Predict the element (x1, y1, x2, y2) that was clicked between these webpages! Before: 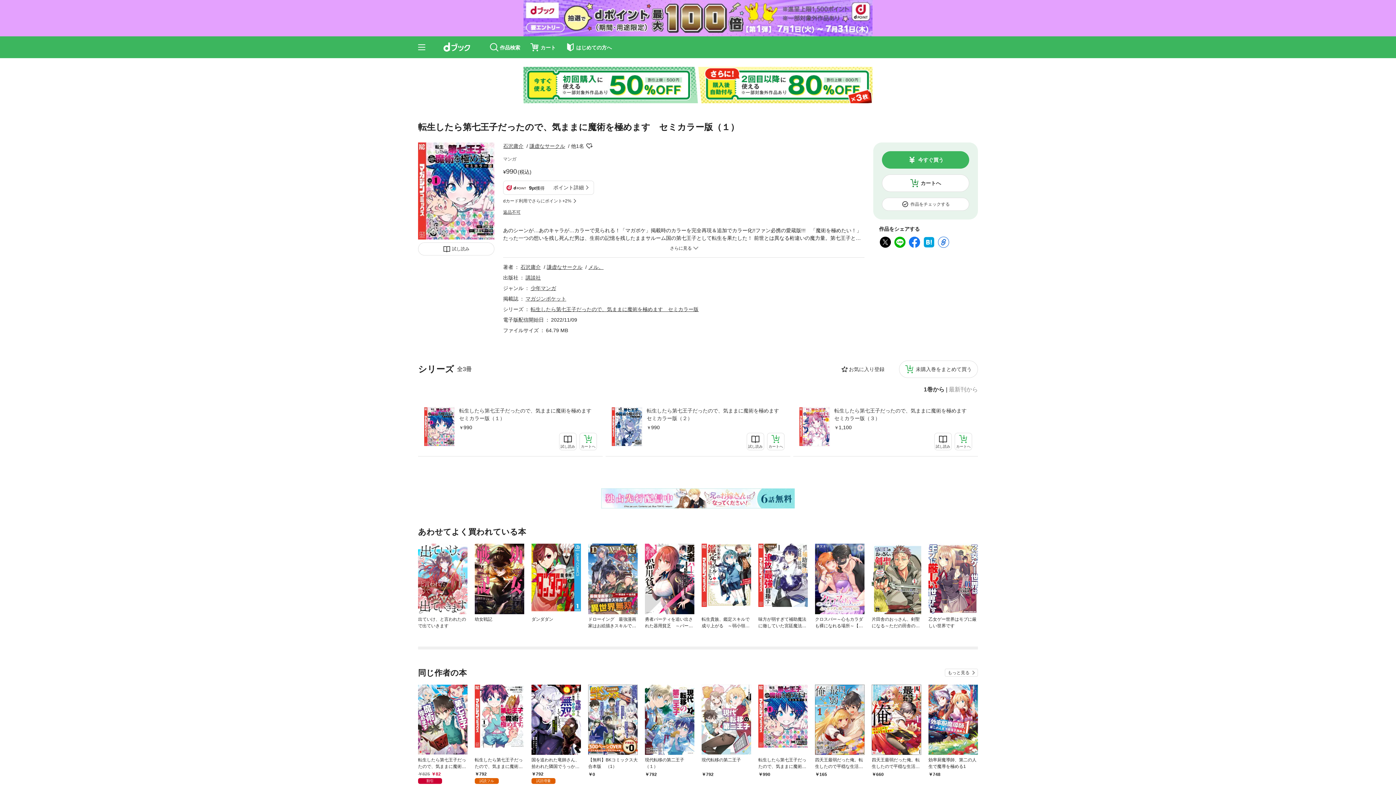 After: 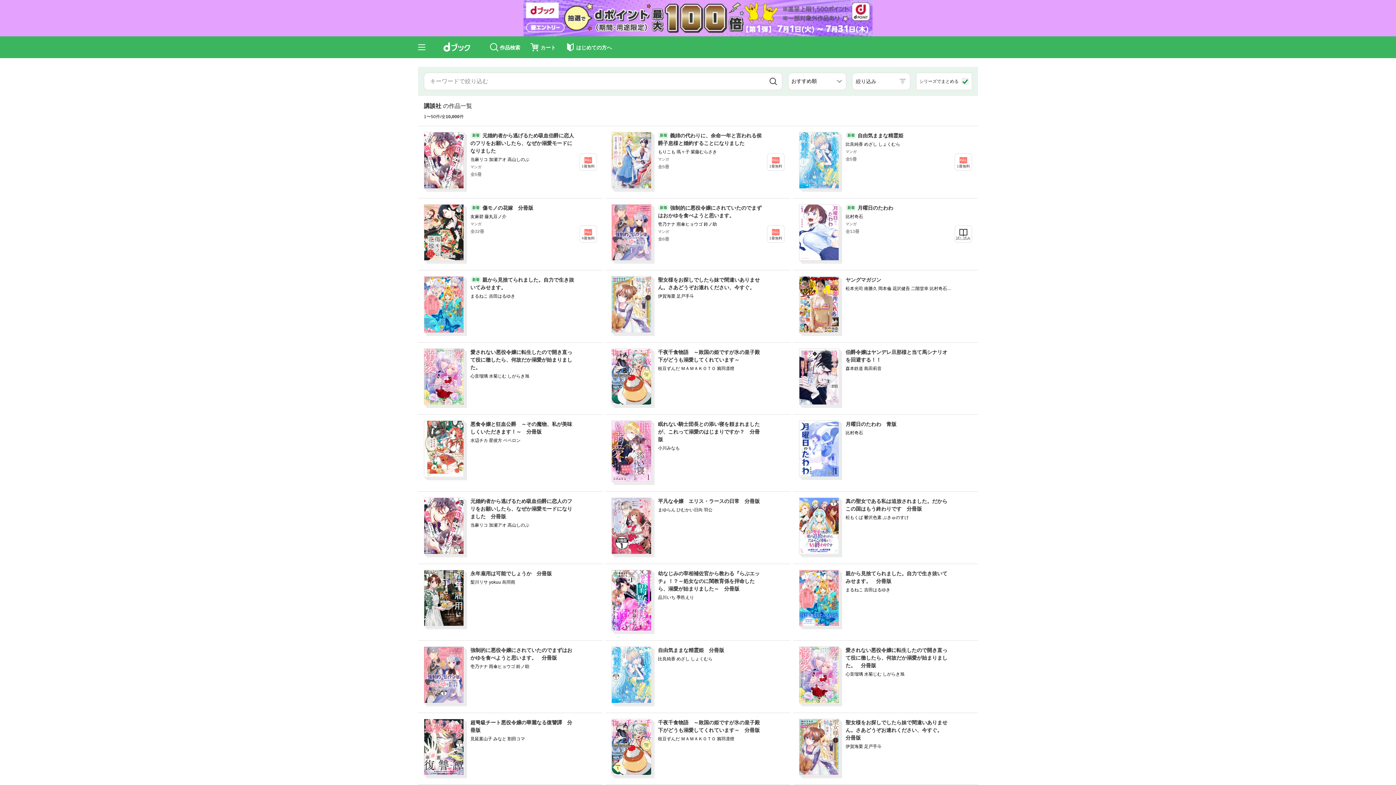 Action: bbox: (525, 274, 540, 280) label: 講談社